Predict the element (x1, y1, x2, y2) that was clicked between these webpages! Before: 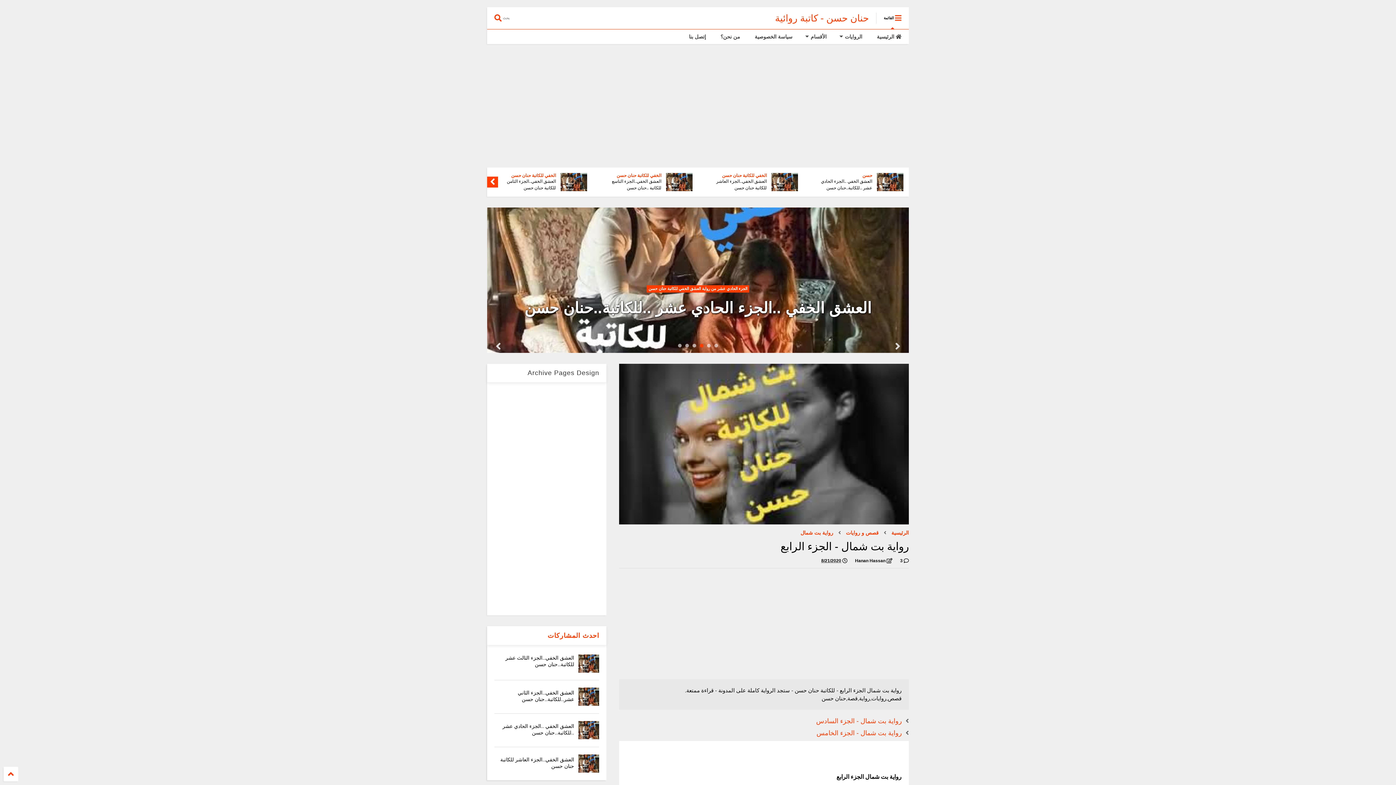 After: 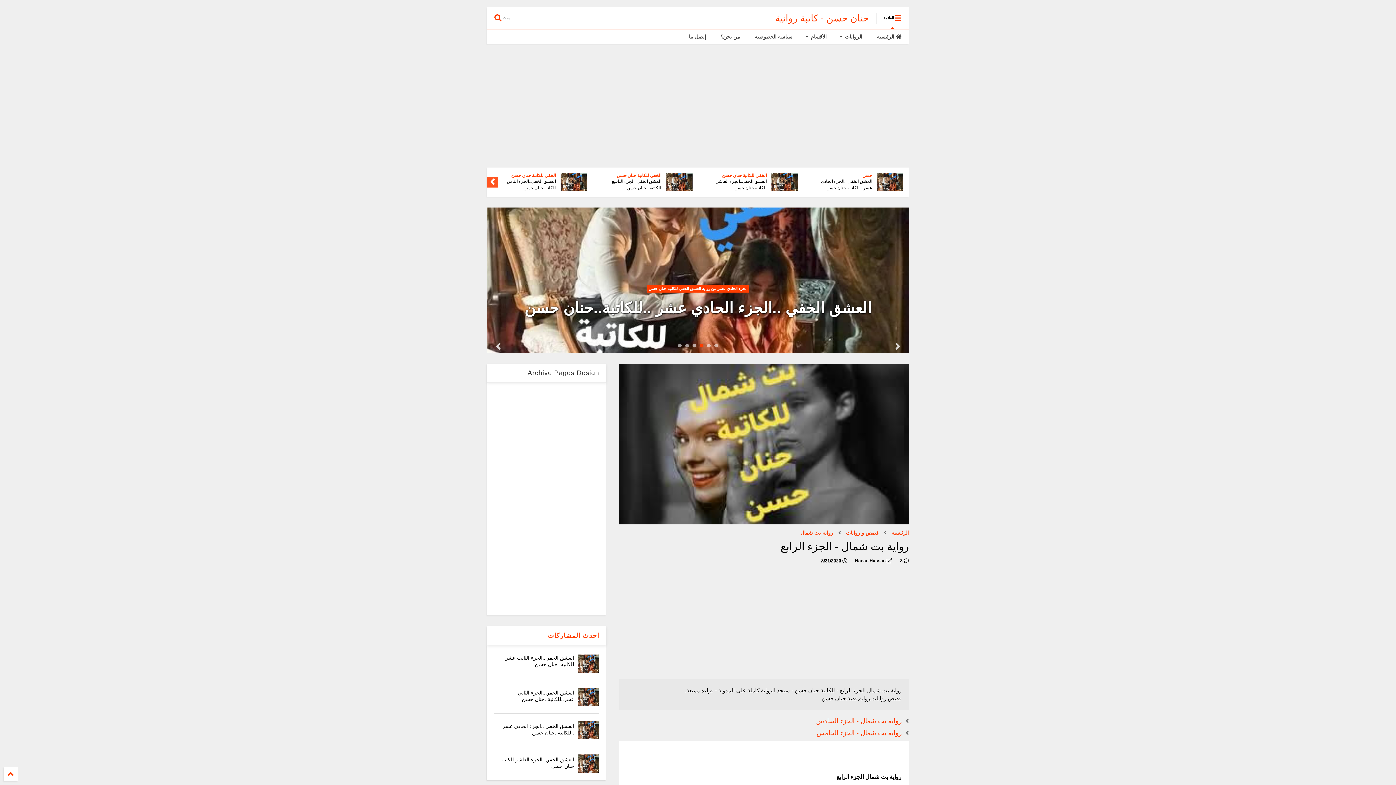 Action: bbox: (487, 176, 498, 187)